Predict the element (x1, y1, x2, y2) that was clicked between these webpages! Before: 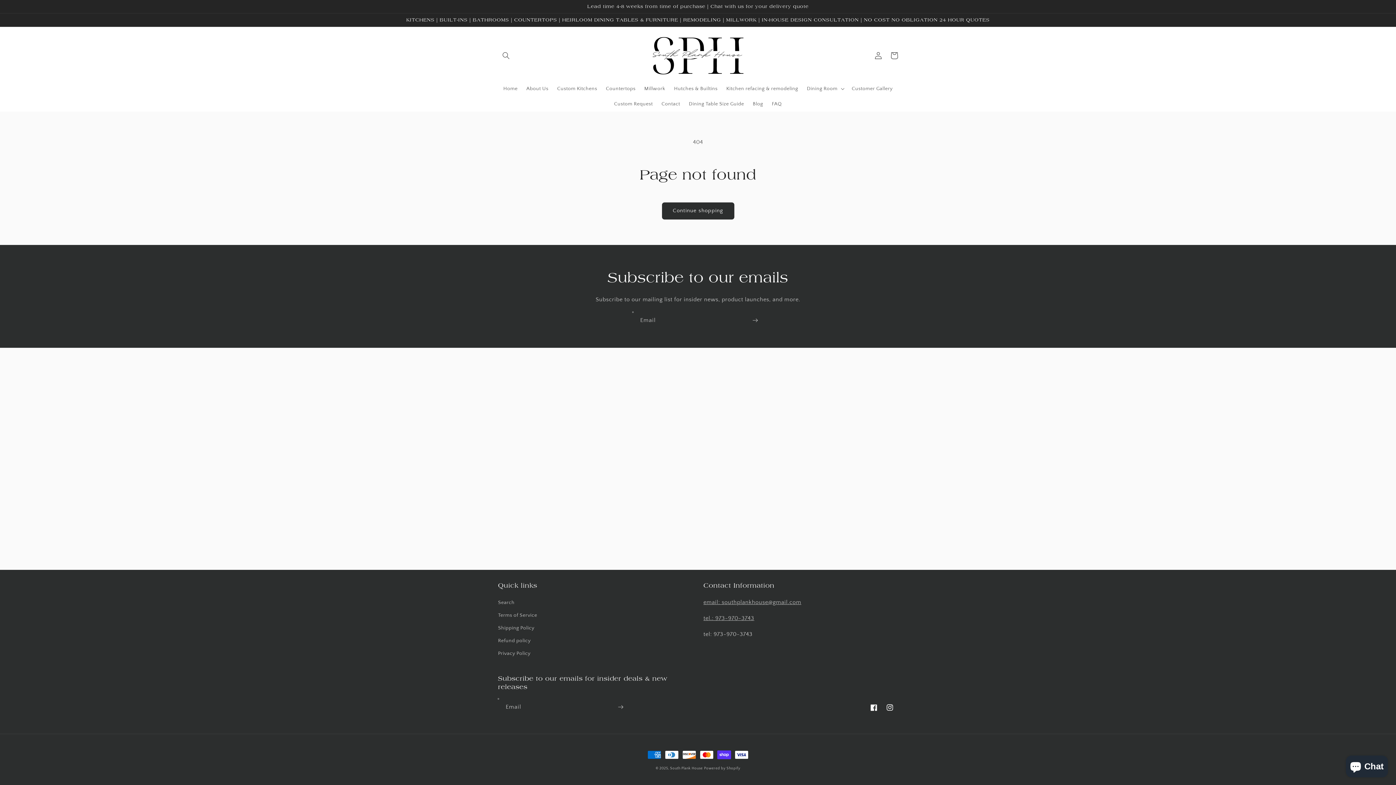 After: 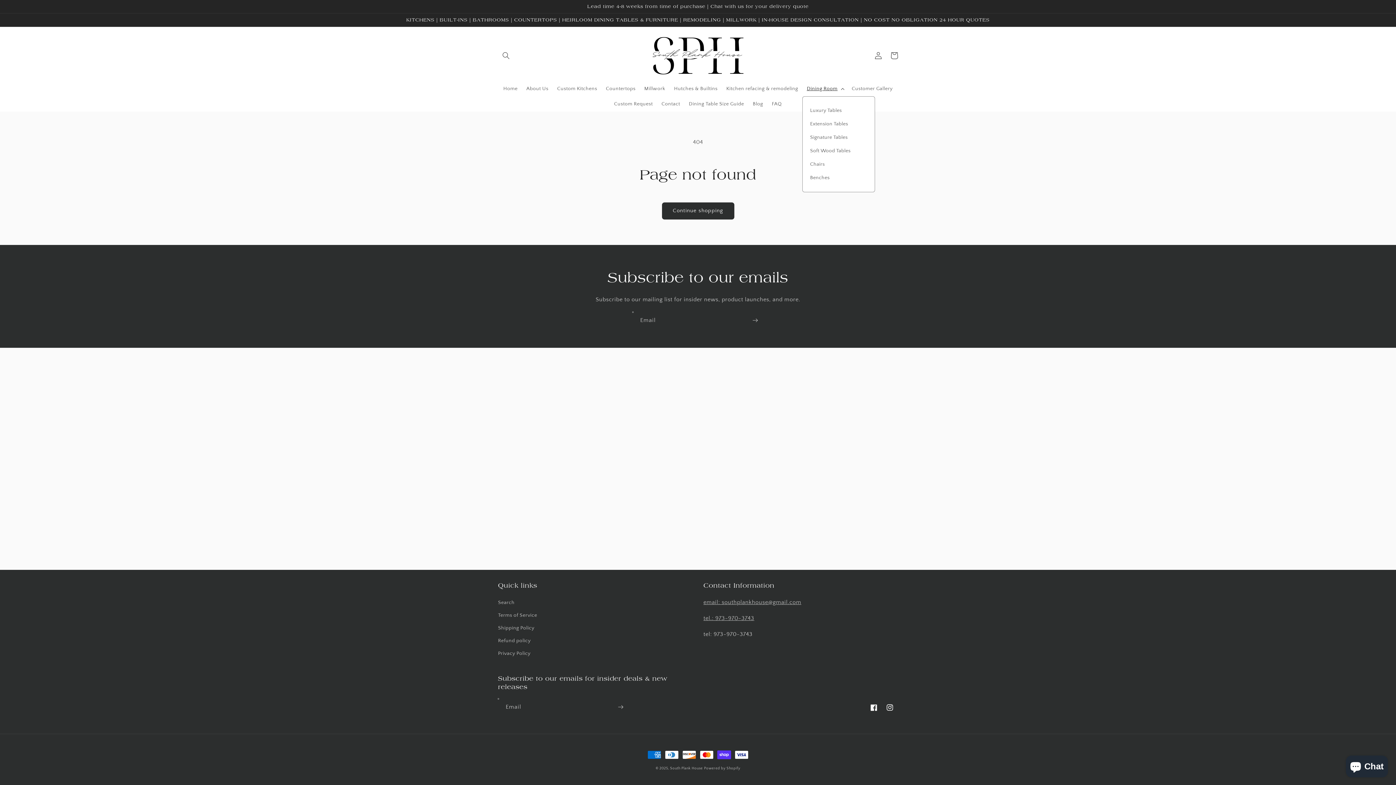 Action: label: Dining Room bbox: (802, 80, 847, 96)